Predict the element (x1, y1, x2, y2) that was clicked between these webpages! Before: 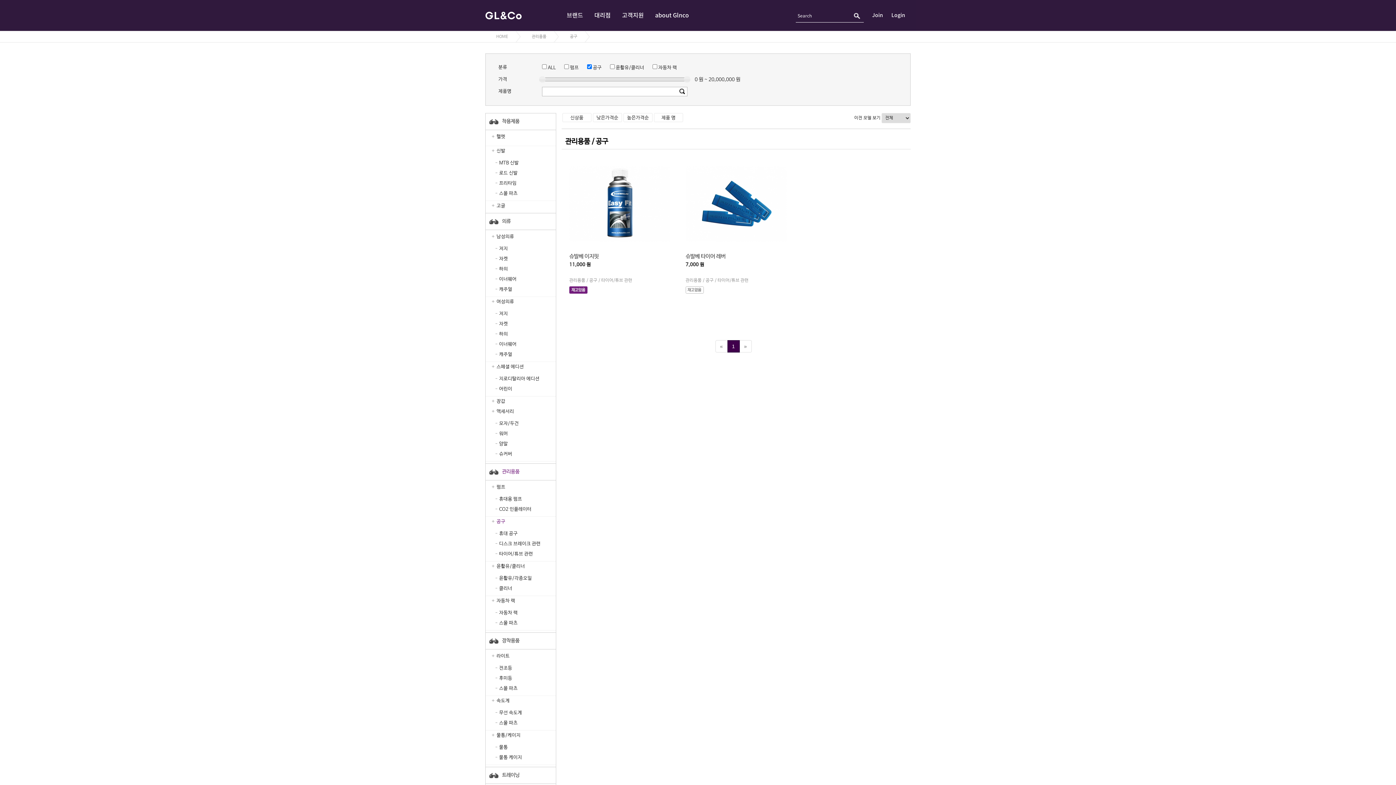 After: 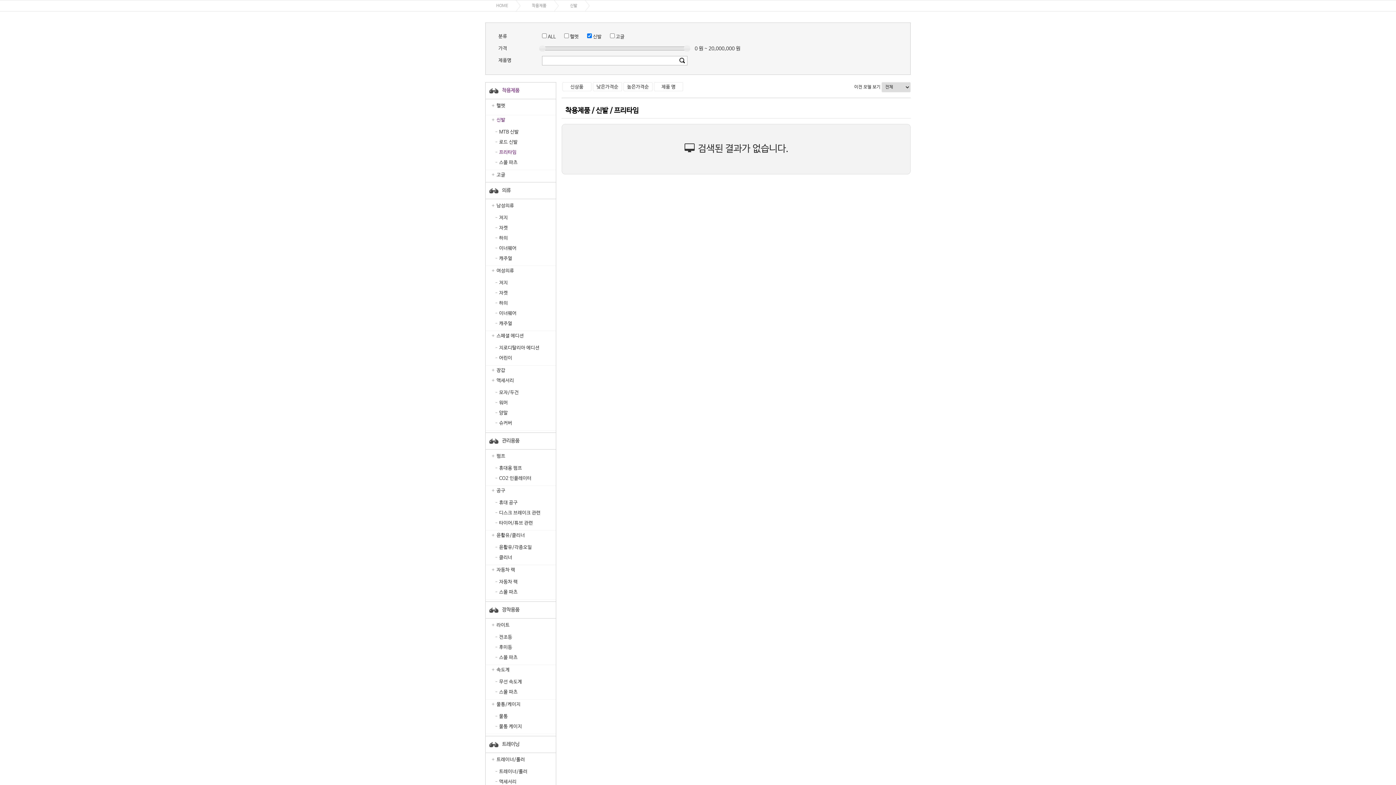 Action: label: 프리타임 bbox: (485, 178, 556, 188)